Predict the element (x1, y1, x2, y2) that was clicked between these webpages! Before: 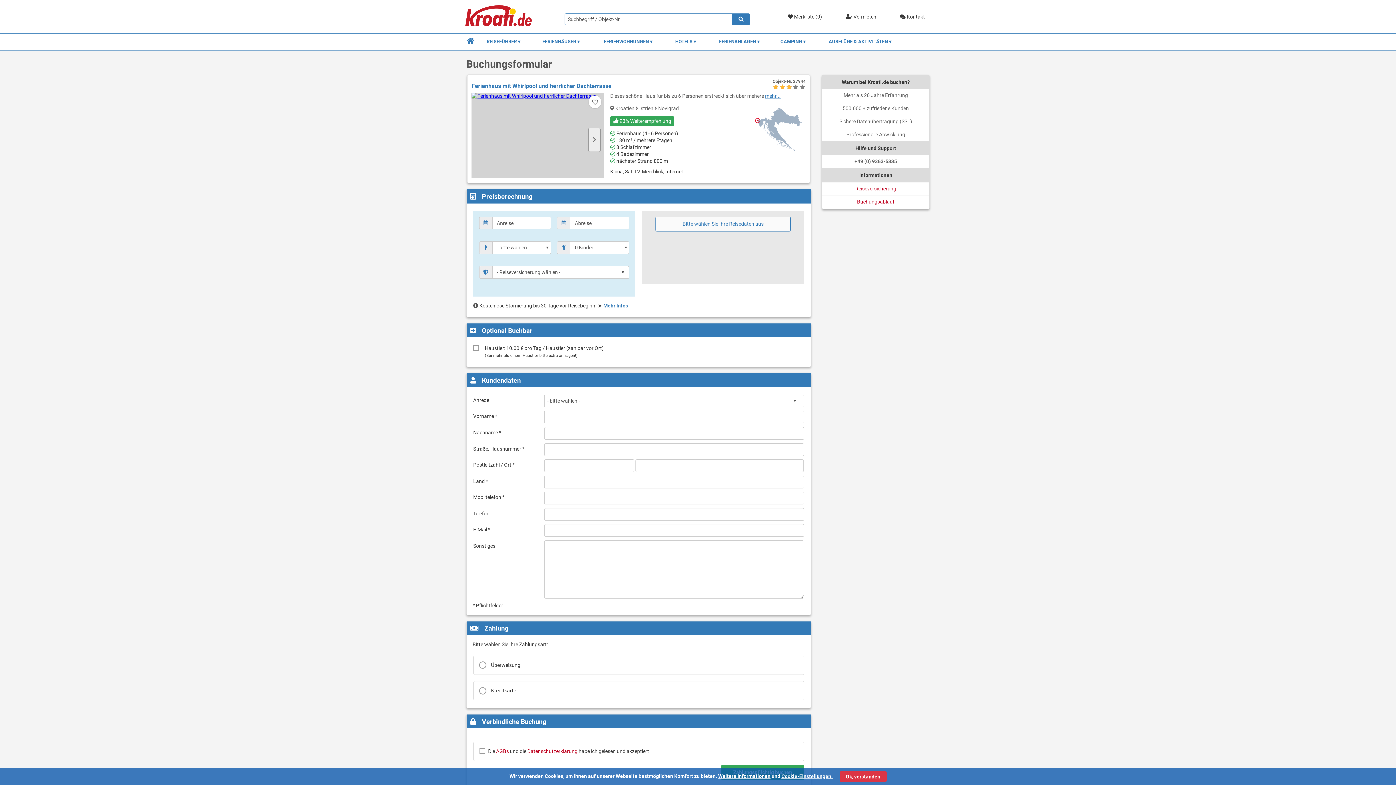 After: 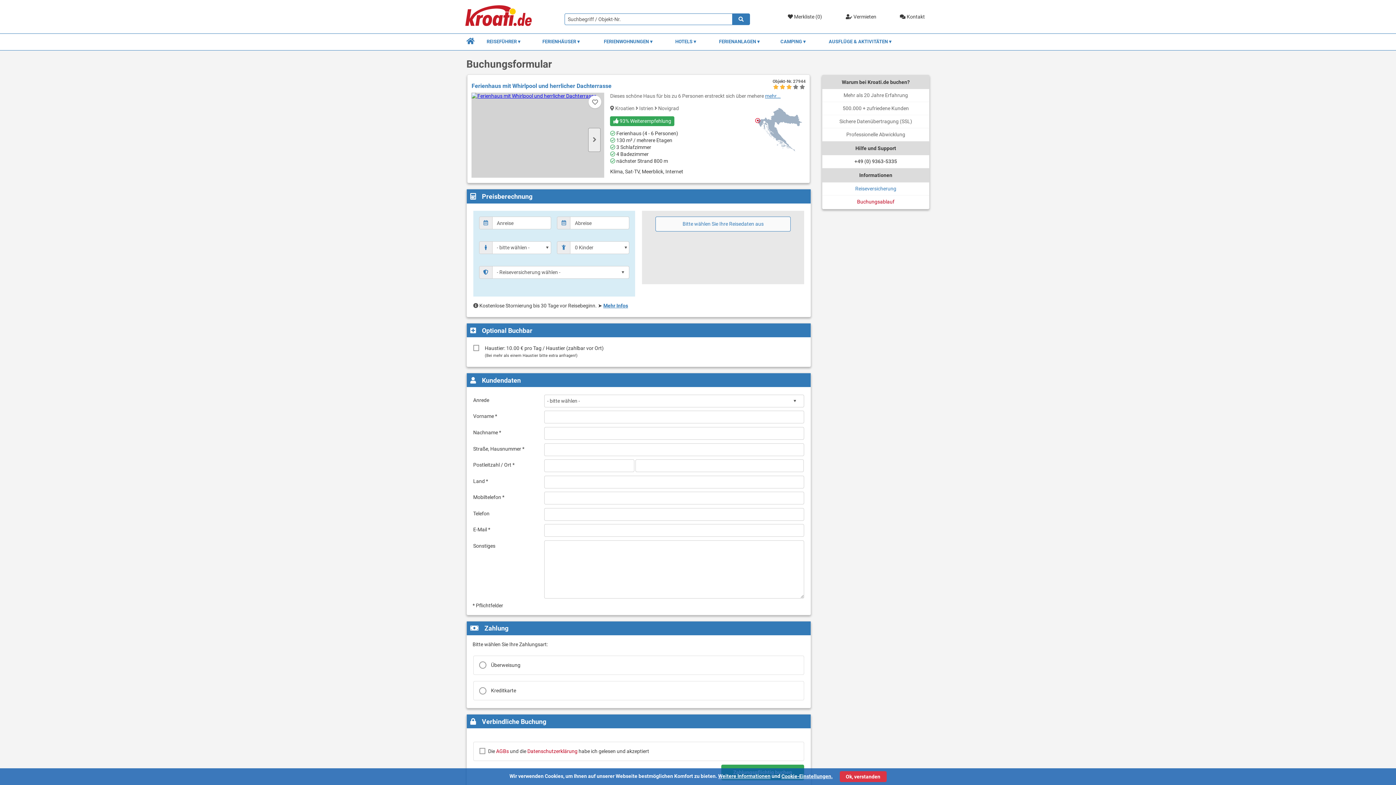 Action: label: Reiseversicherung bbox: (855, 185, 896, 191)